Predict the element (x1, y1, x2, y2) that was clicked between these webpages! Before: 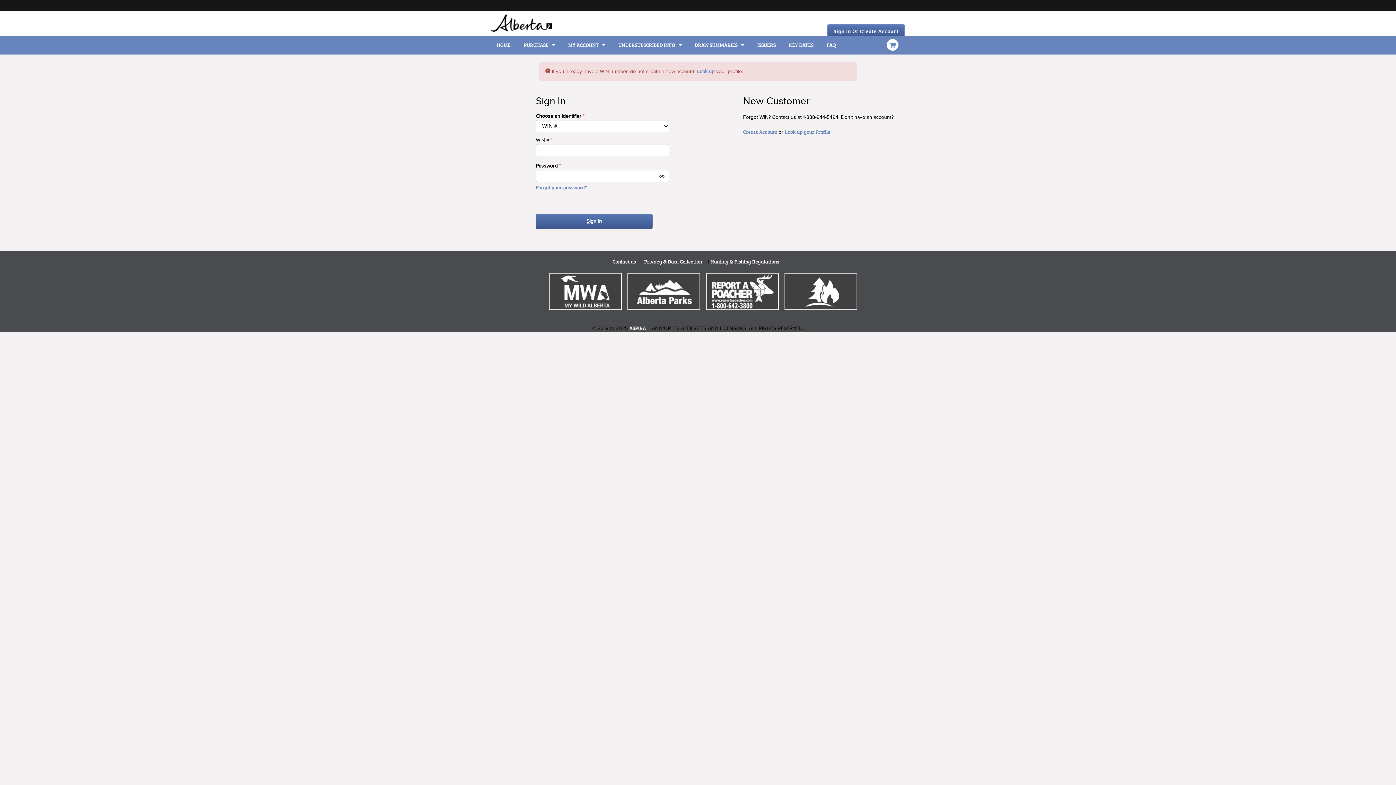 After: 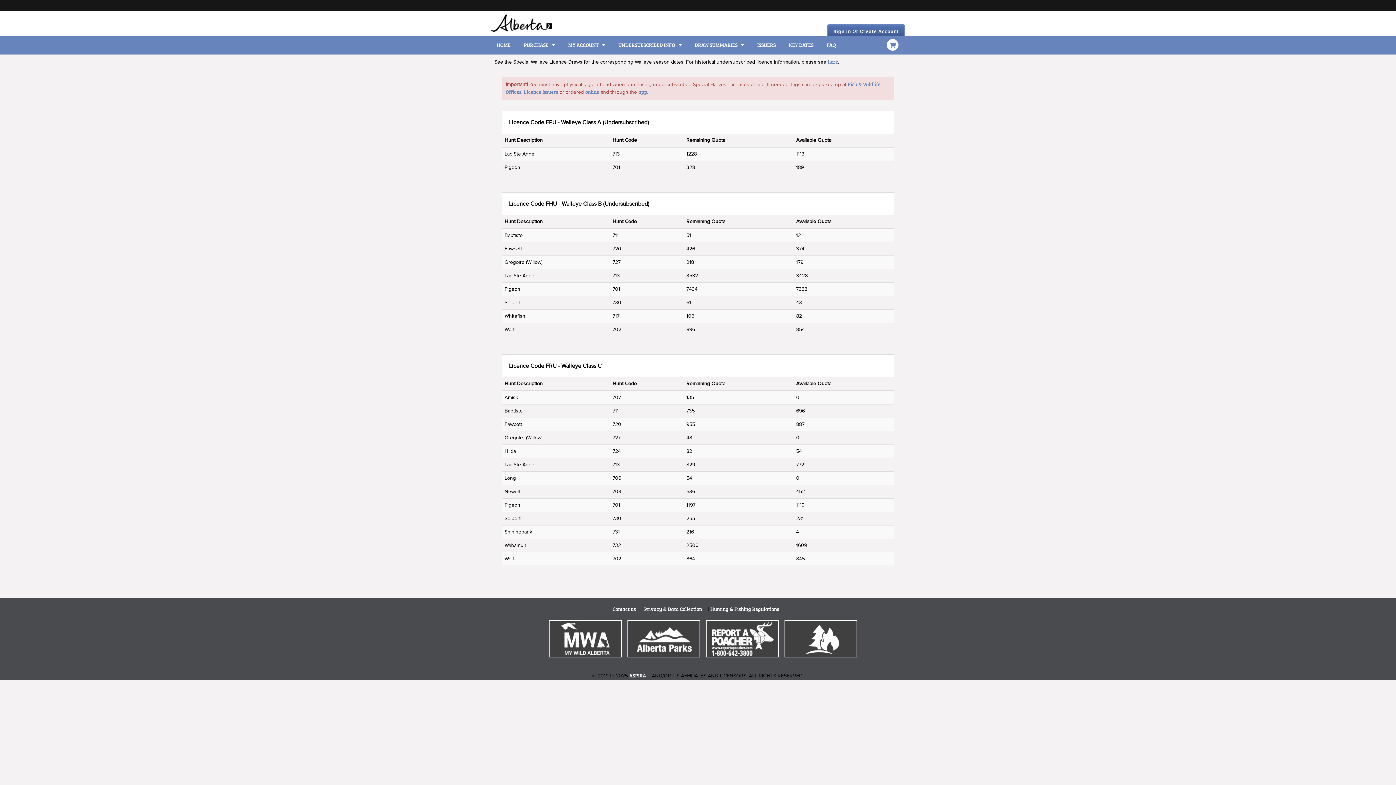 Action: bbox: (613, 36, 687, 54) label: UNDERSUBSCRIBED INFO